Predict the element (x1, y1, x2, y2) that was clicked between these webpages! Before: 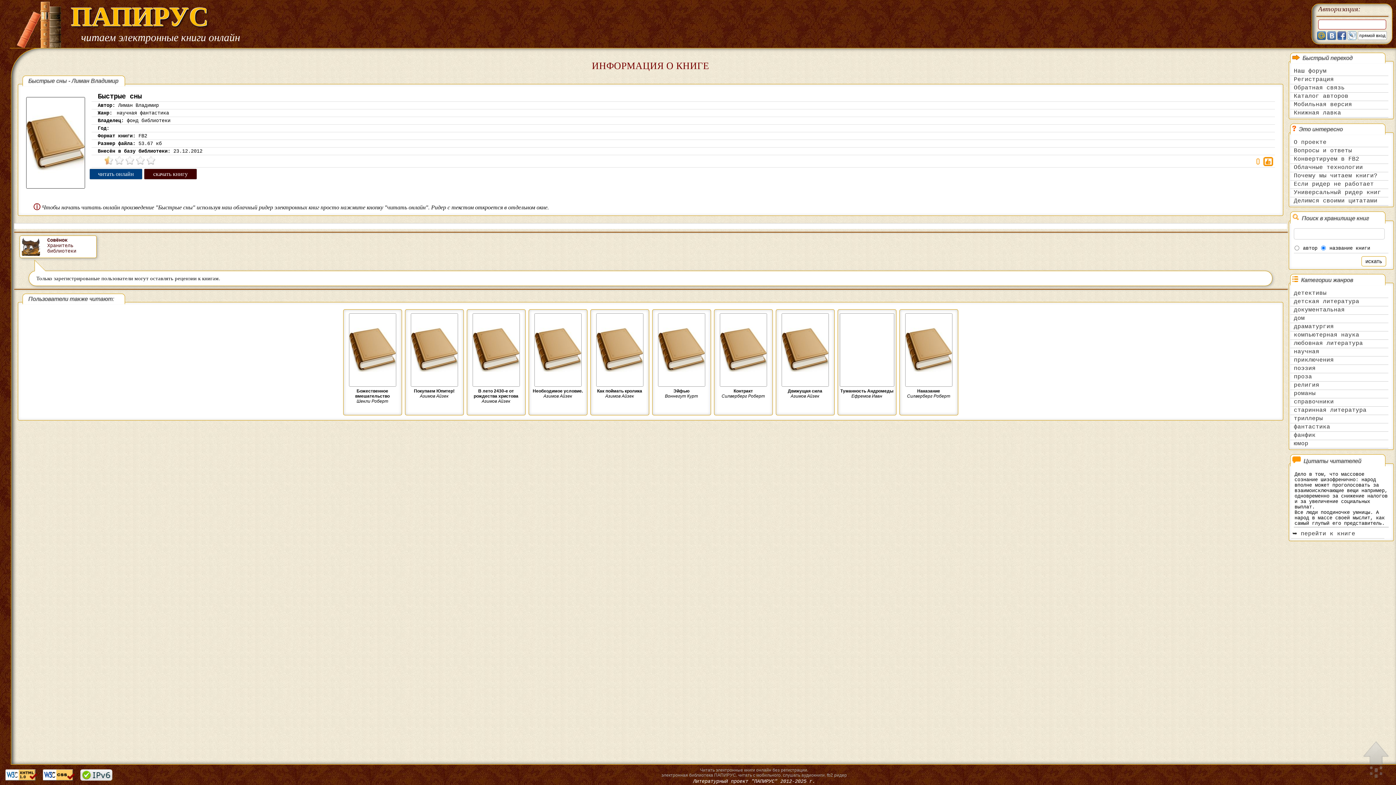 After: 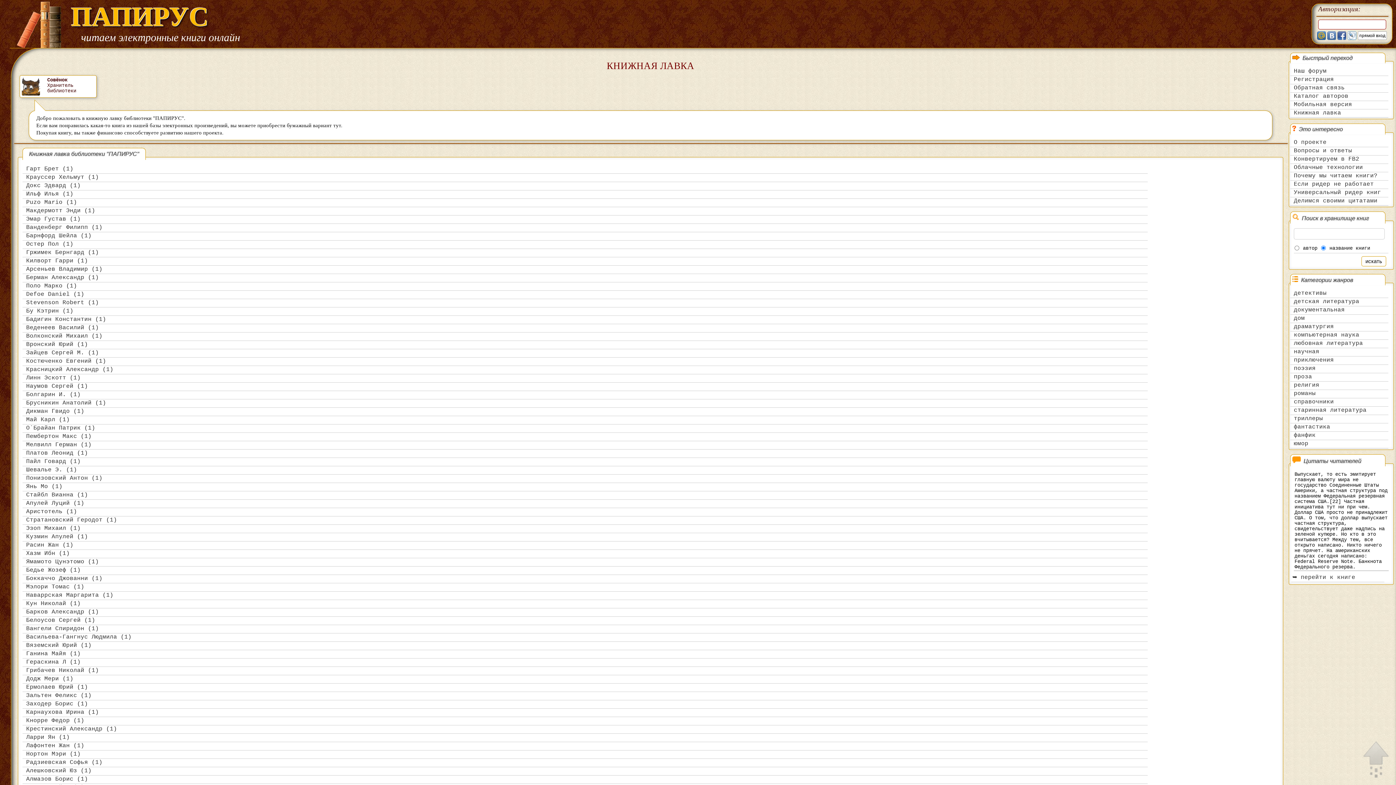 Action: bbox: (1290, 109, 1388, 117) label: Книжная лавка